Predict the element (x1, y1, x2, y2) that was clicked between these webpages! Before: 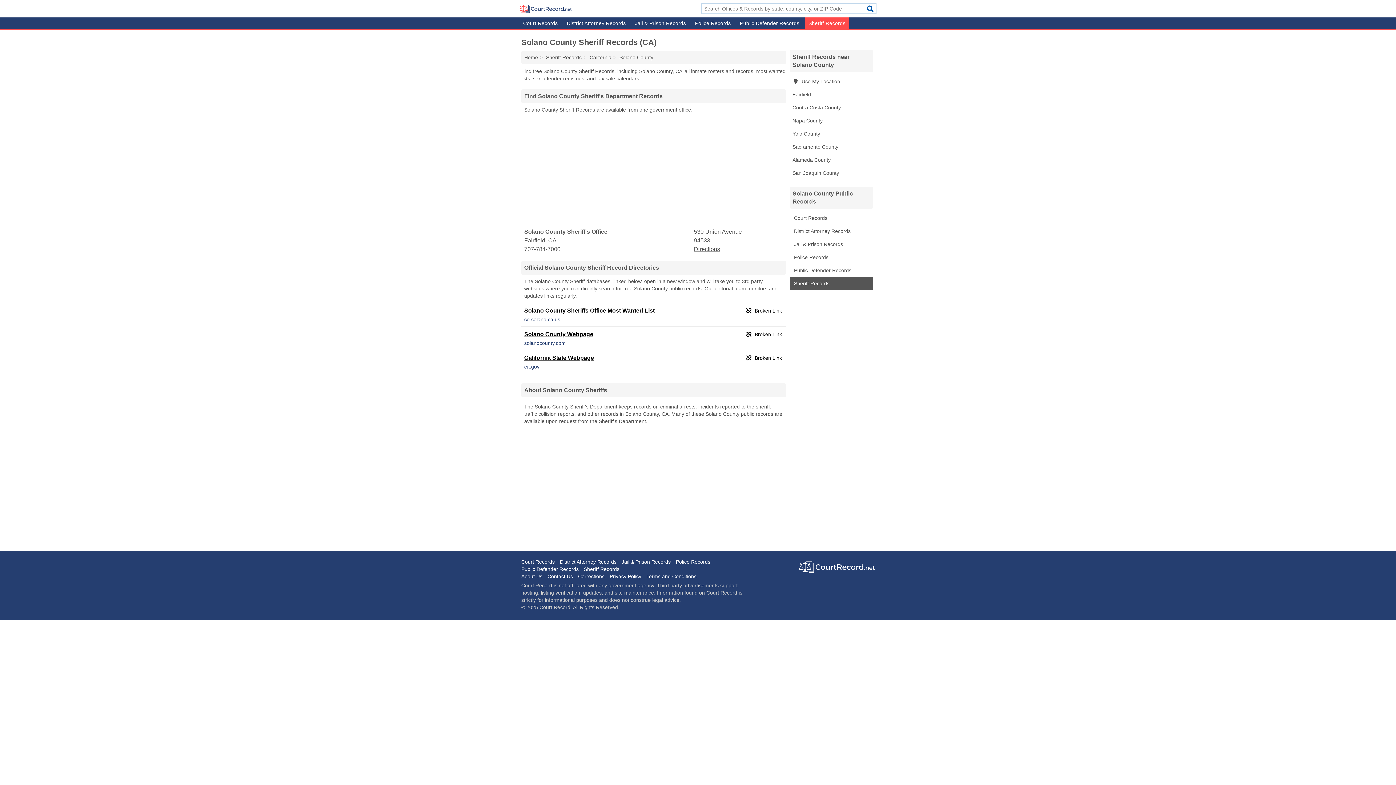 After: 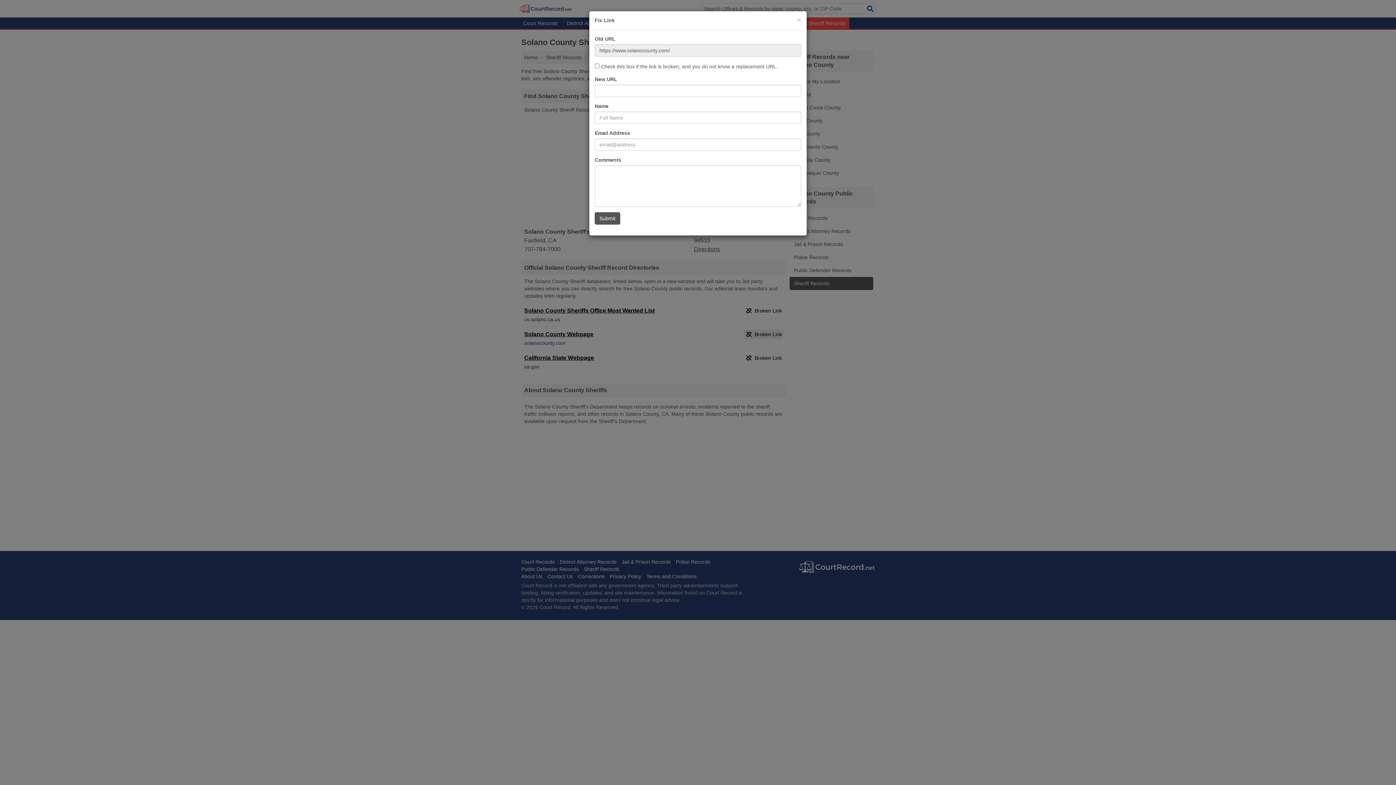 Action: label:   bbox: (744, 329, 783, 339)